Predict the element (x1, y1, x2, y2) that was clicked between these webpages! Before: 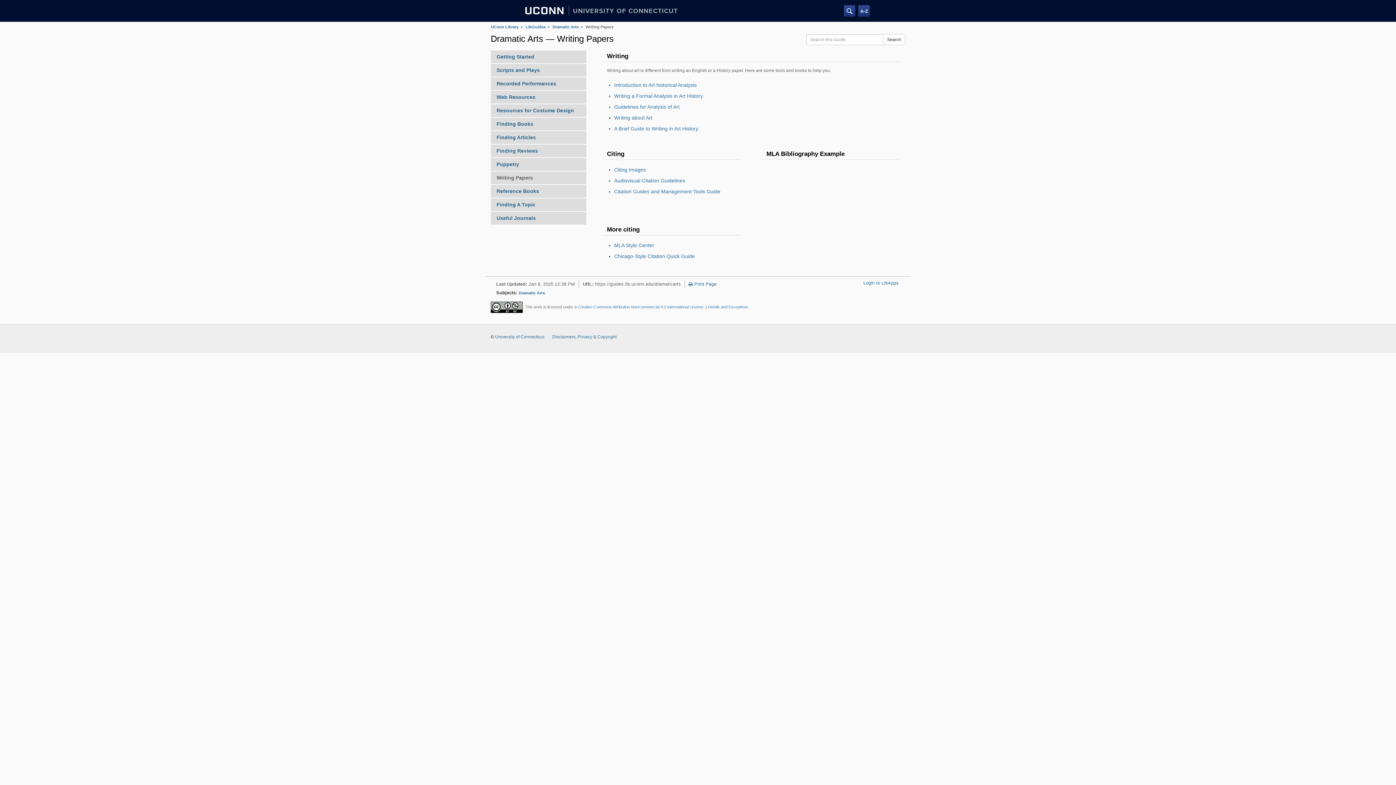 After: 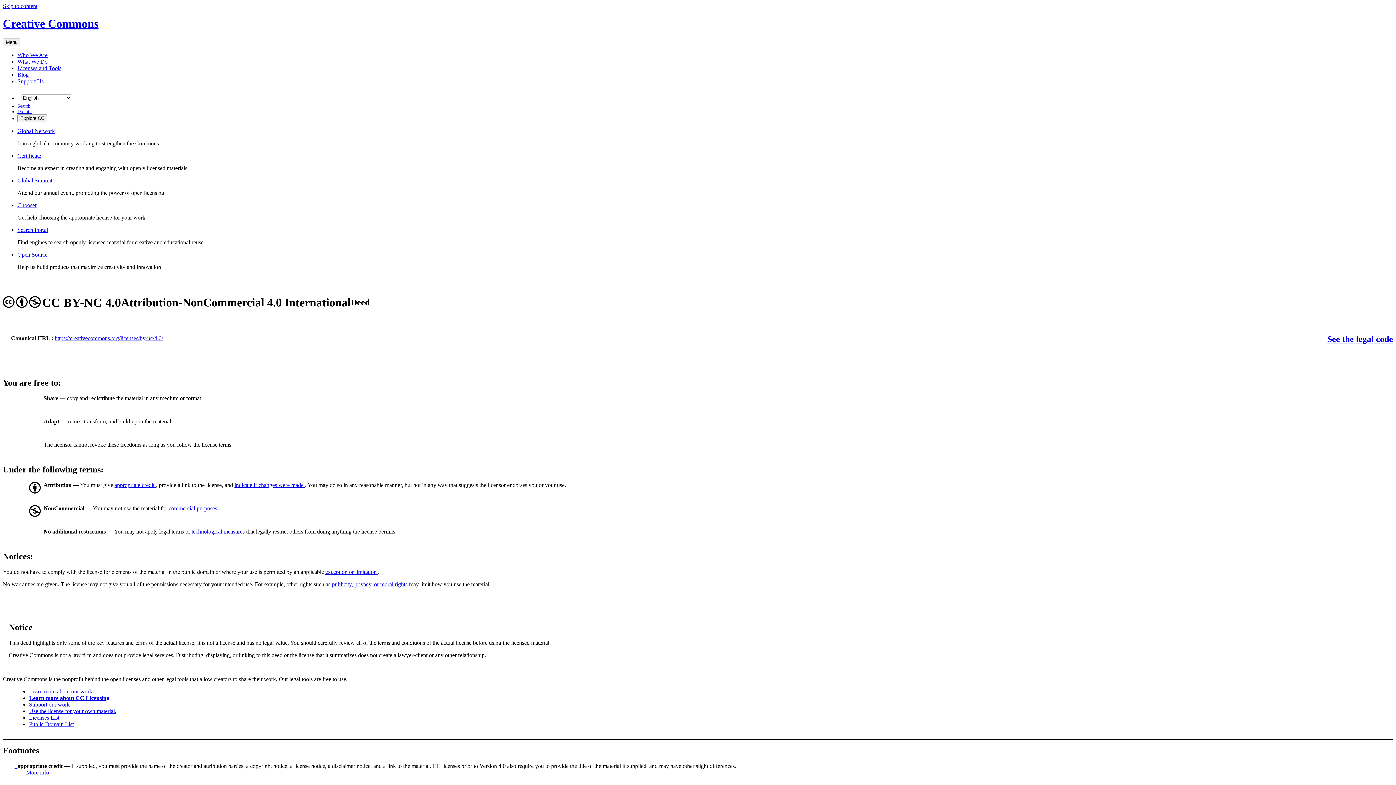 Action: label: Creative Commons Attribution NonCommercial 4.0 International License bbox: (577, 304, 703, 309)